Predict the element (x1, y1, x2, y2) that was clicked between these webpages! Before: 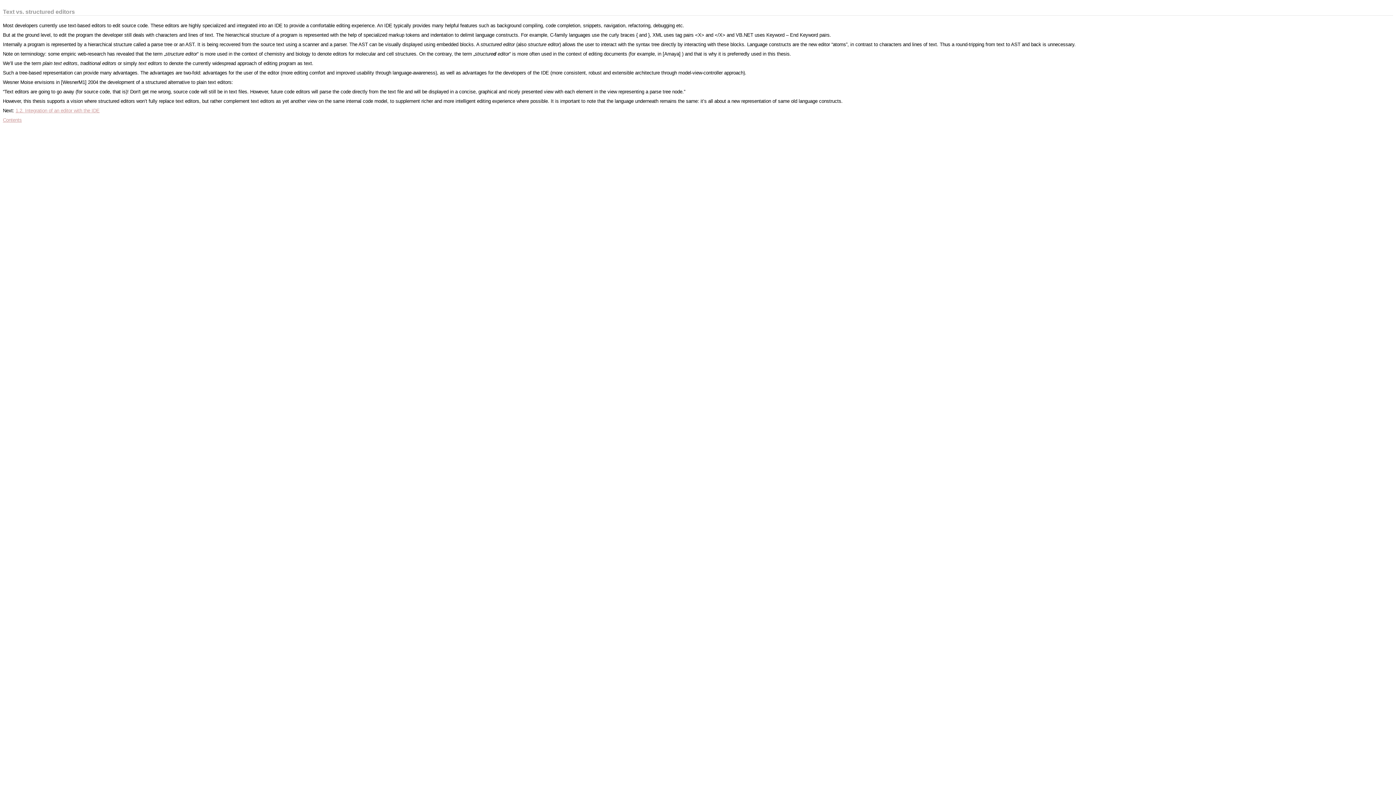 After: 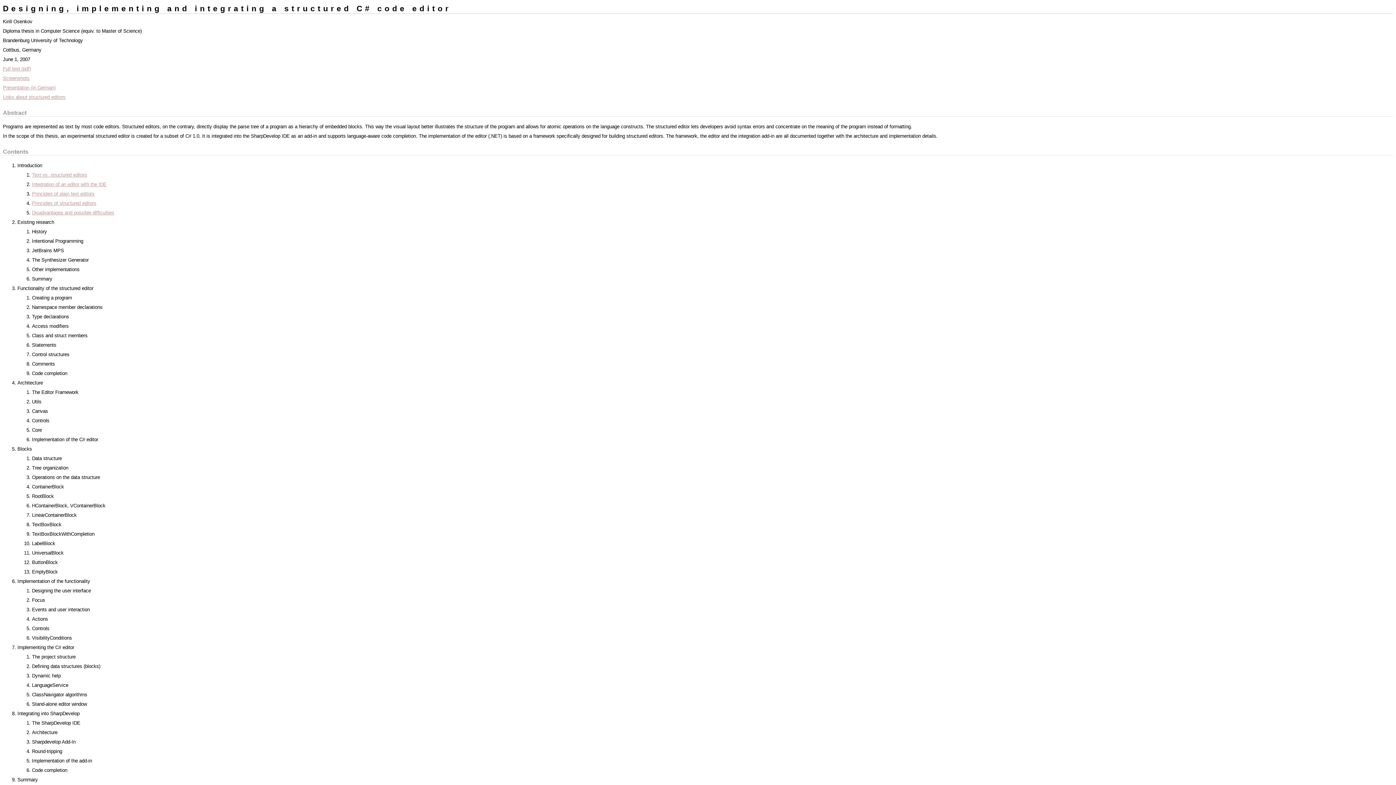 Action: label: Contents bbox: (2, 117, 21, 122)